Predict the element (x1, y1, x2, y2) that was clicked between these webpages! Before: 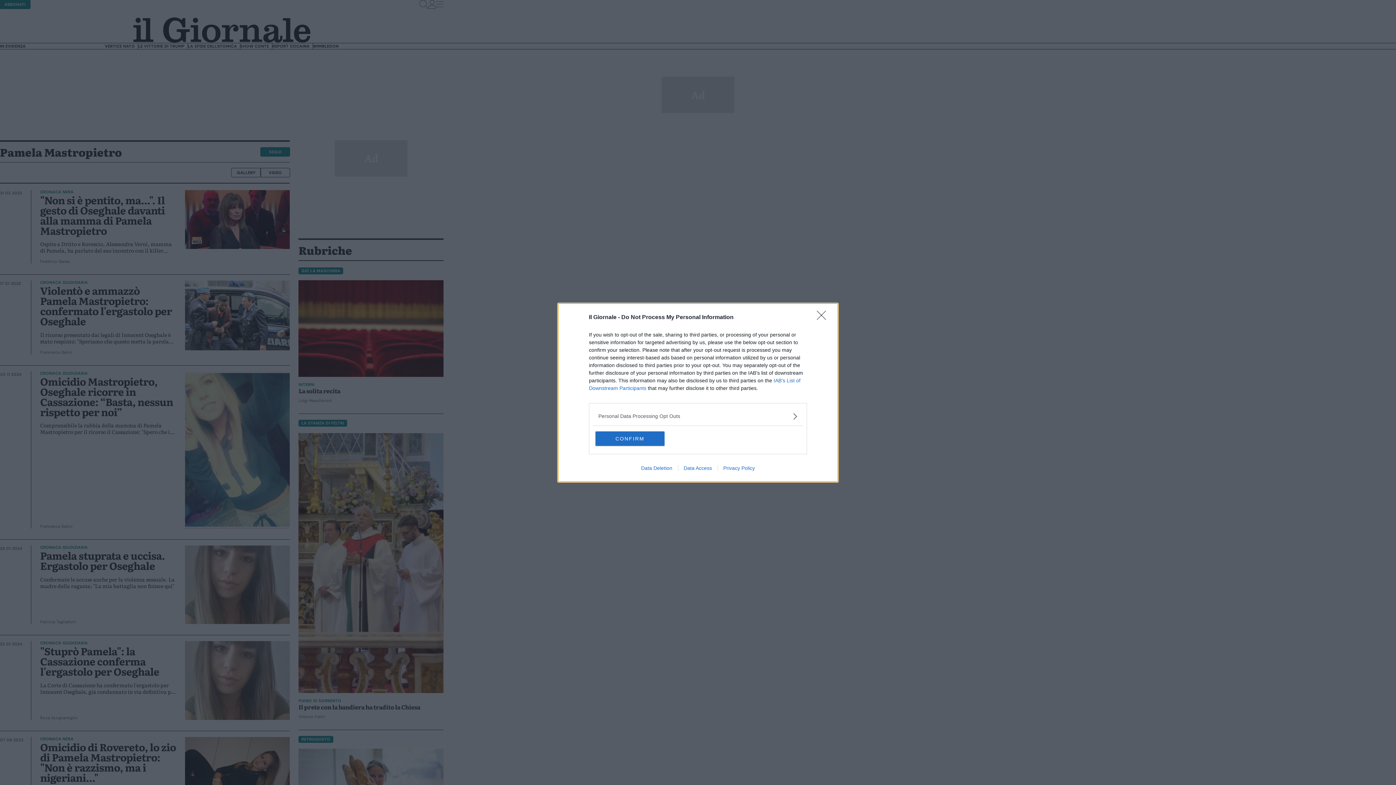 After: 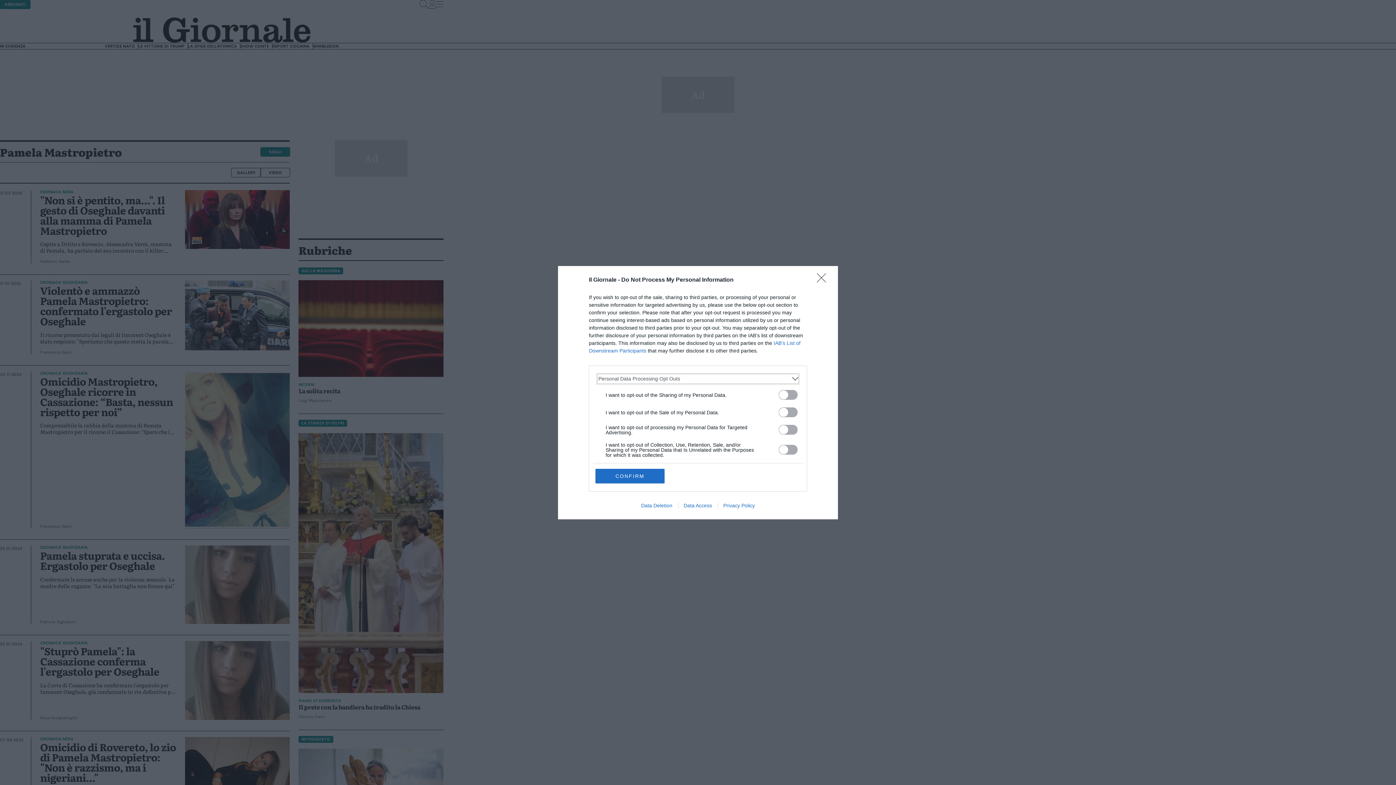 Action: bbox: (598, 412, 797, 420) label: Opt-Outs